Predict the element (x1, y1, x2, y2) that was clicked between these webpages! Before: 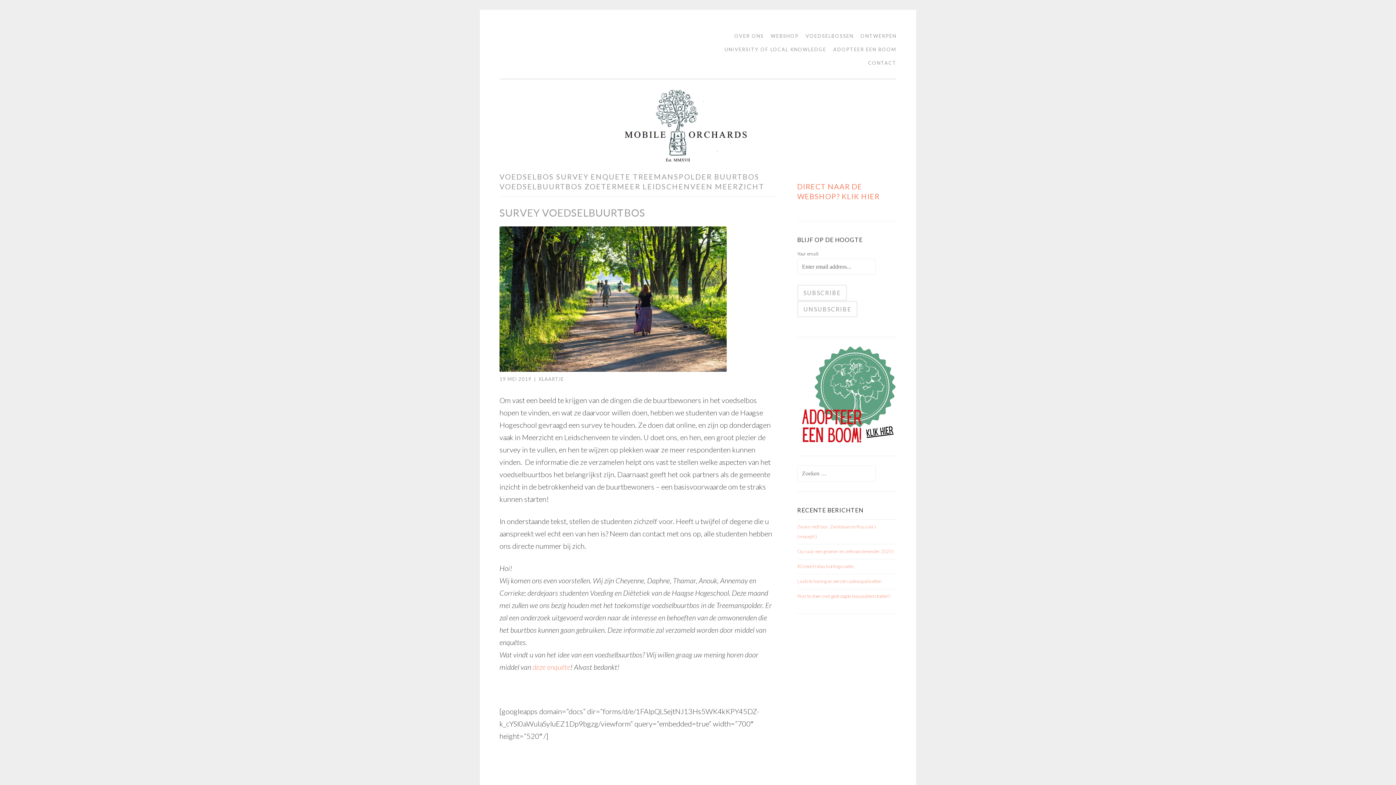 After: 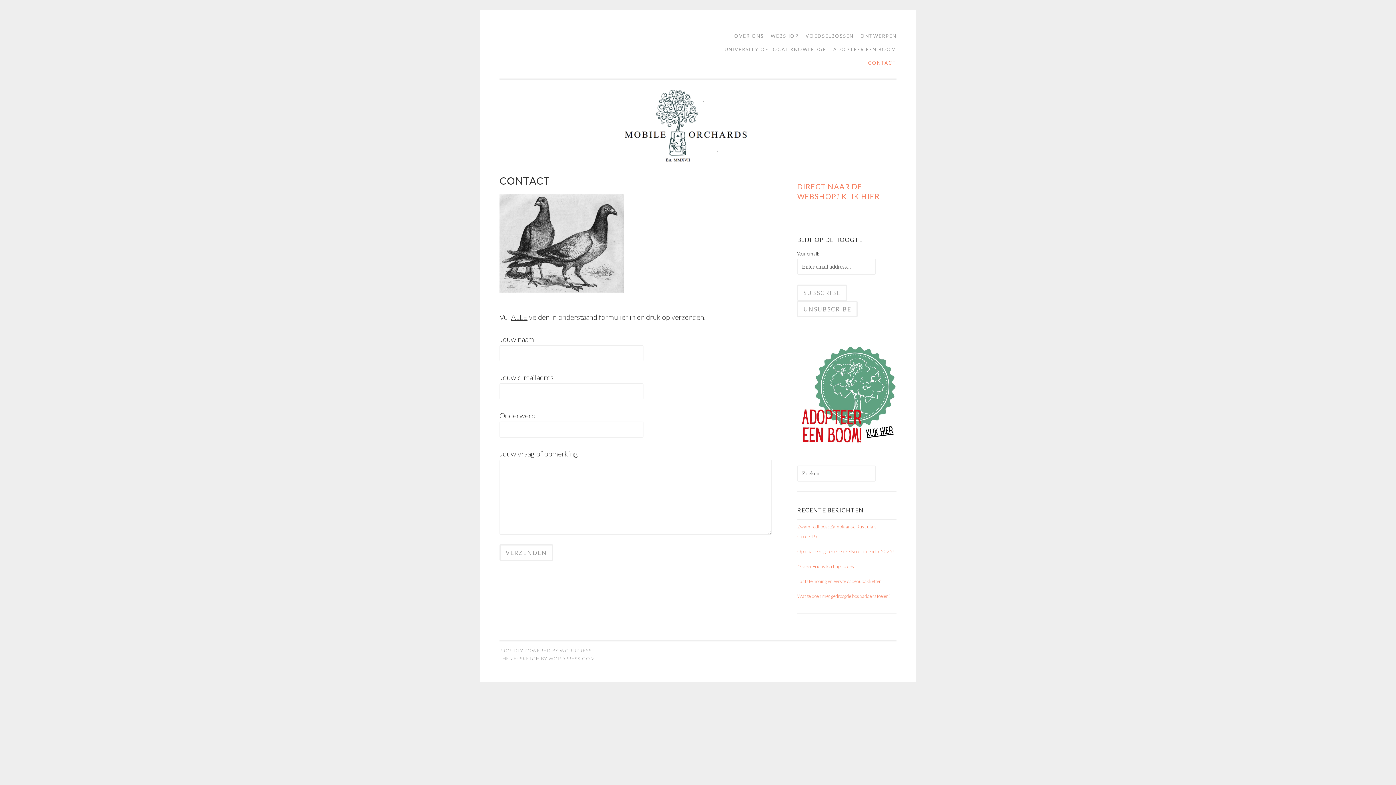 Action: bbox: (863, 56, 896, 69) label: CONTACT